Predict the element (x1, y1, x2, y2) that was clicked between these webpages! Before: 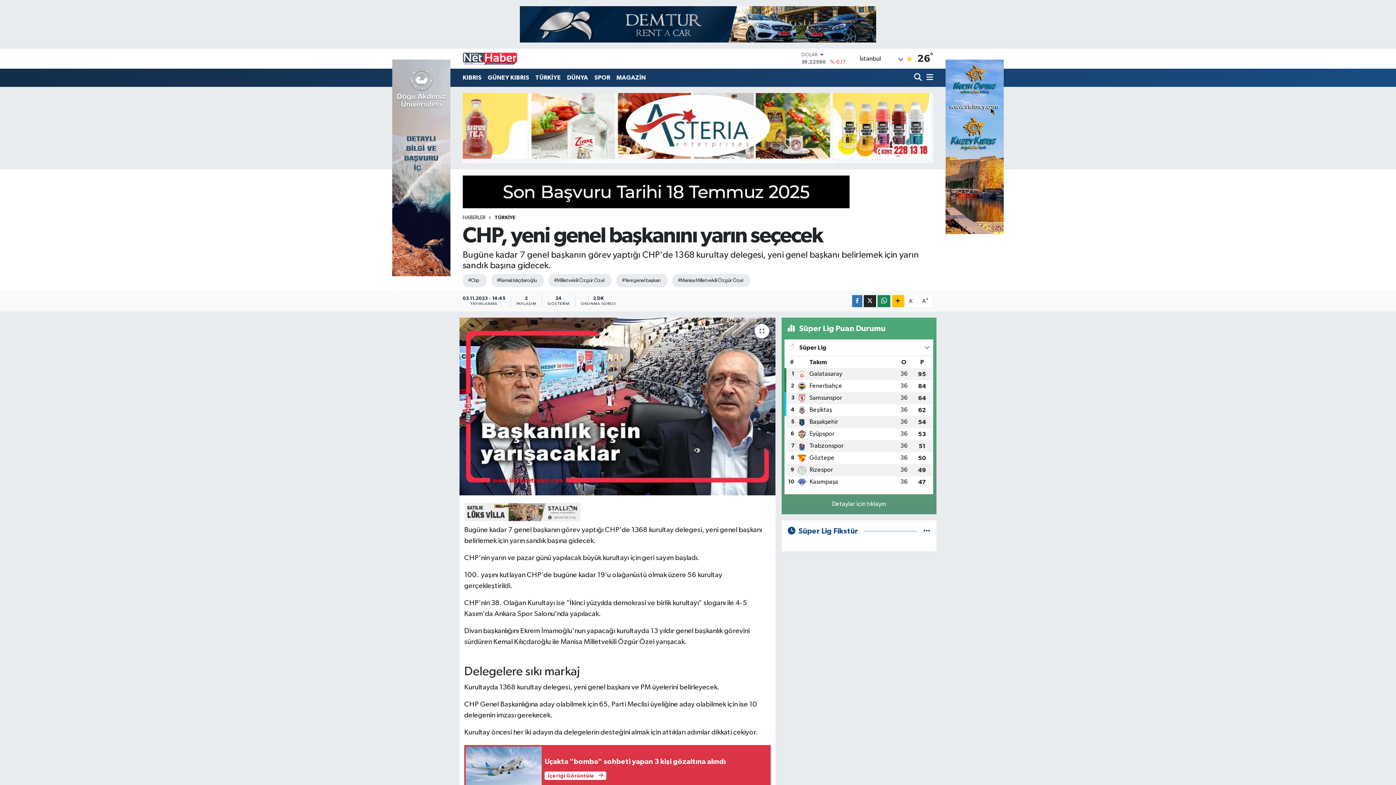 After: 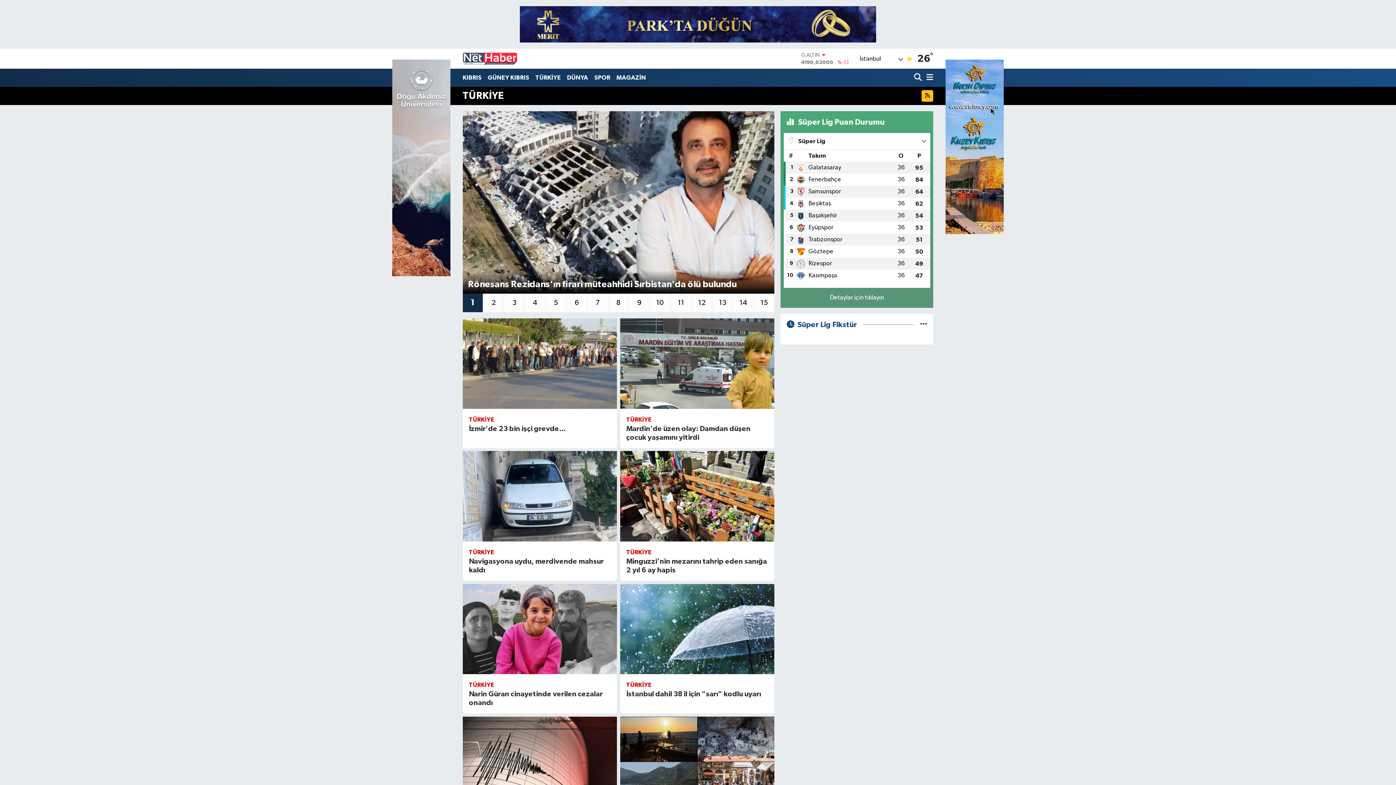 Action: label: TÜRKİYE bbox: (494, 215, 515, 220)